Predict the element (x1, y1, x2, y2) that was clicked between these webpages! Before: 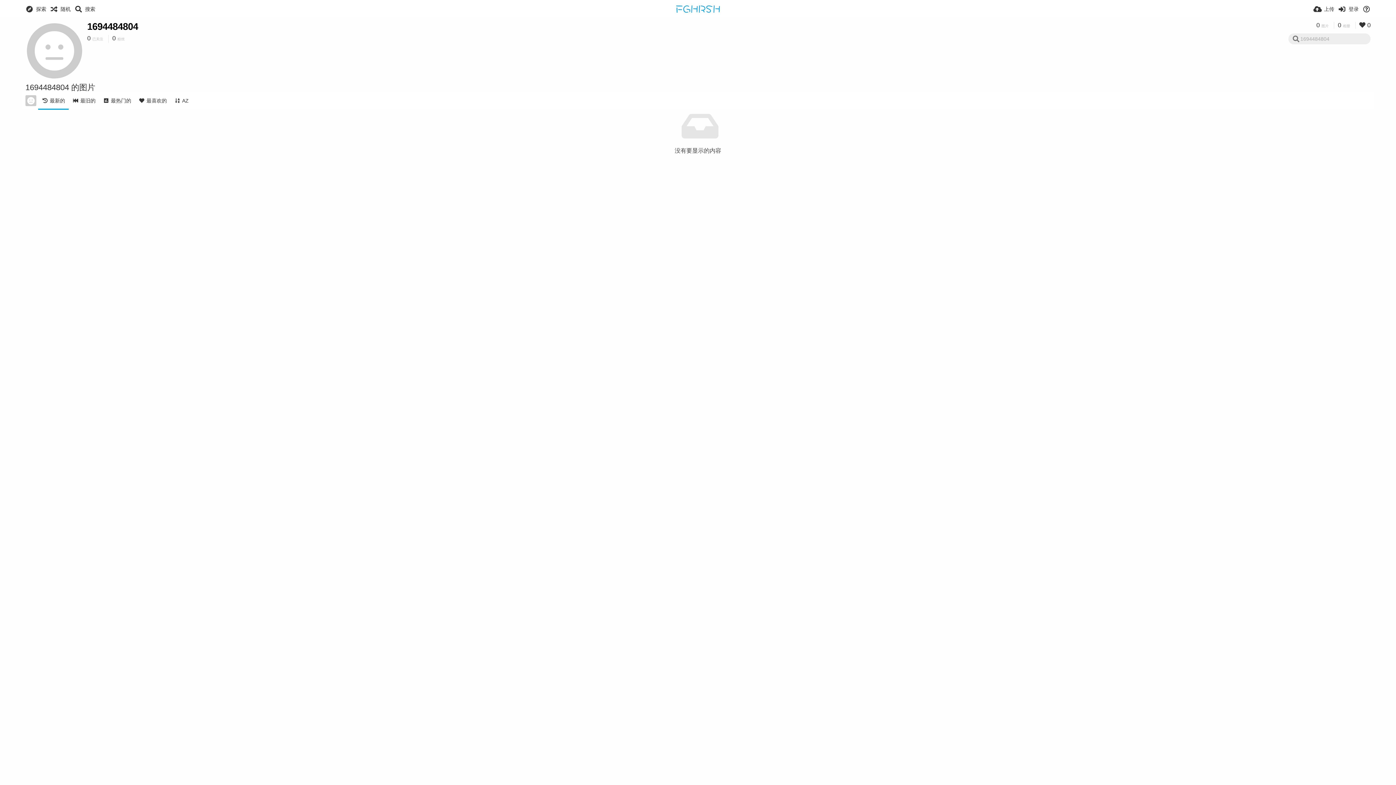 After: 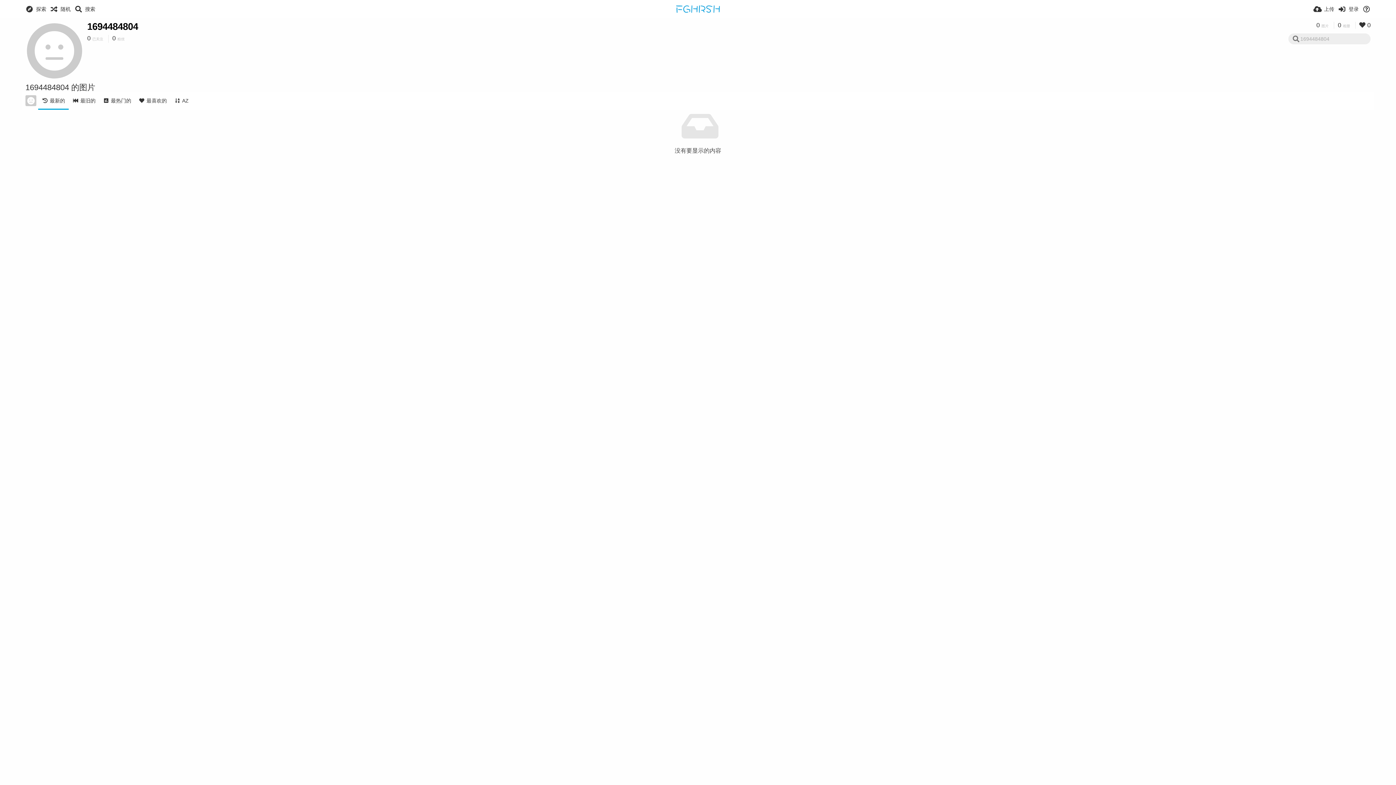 Action: label: 1694484804 bbox: (87, 21, 138, 32)